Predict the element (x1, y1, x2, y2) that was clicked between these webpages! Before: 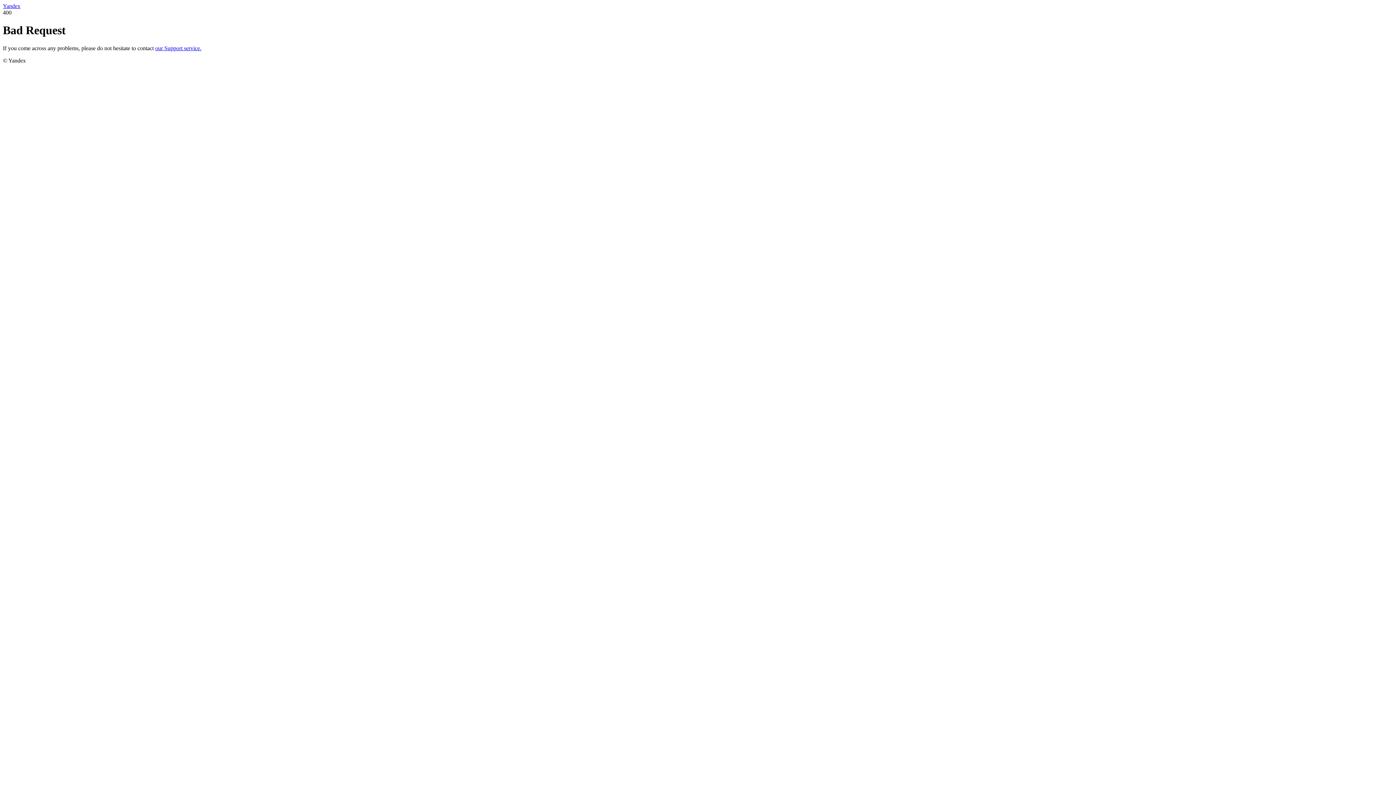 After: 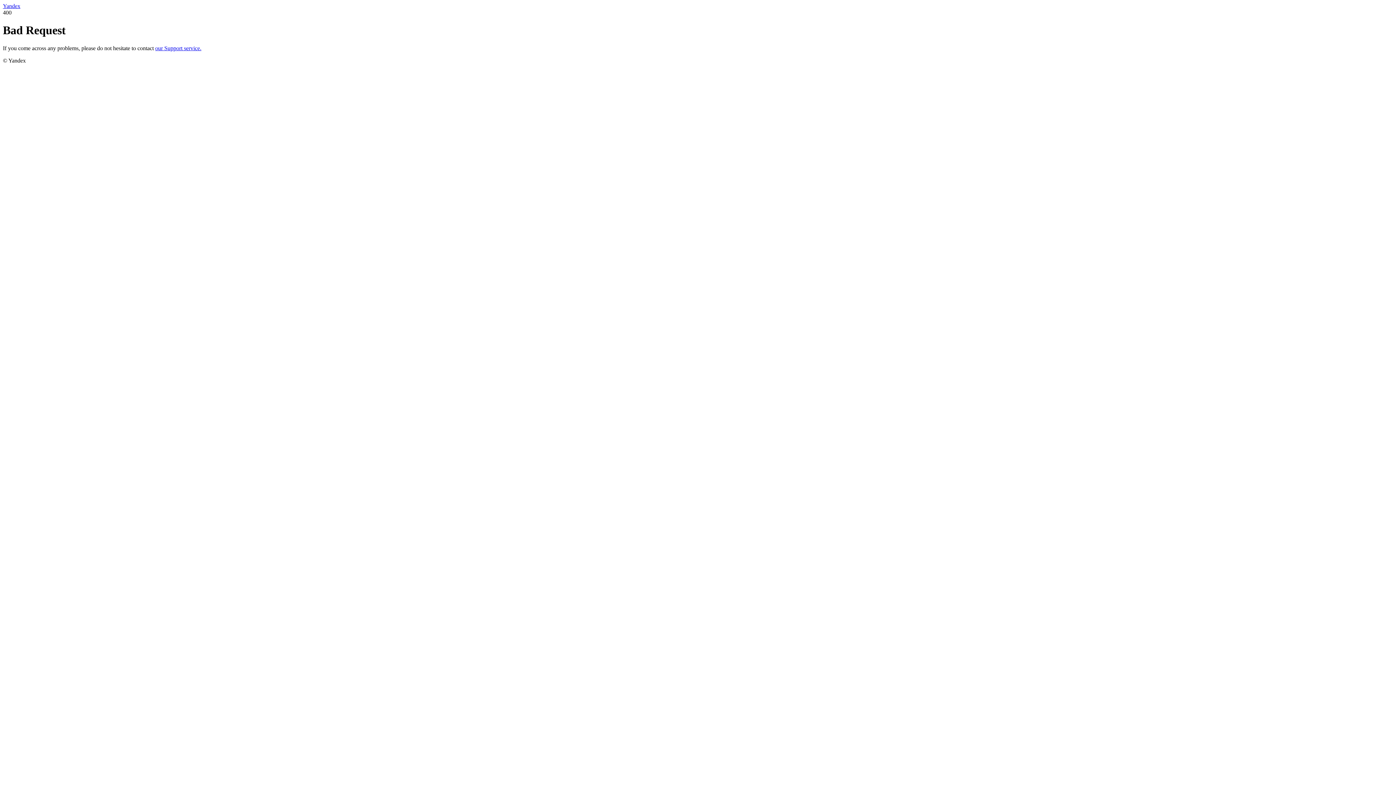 Action: label: our Support service. bbox: (155, 45, 201, 51)